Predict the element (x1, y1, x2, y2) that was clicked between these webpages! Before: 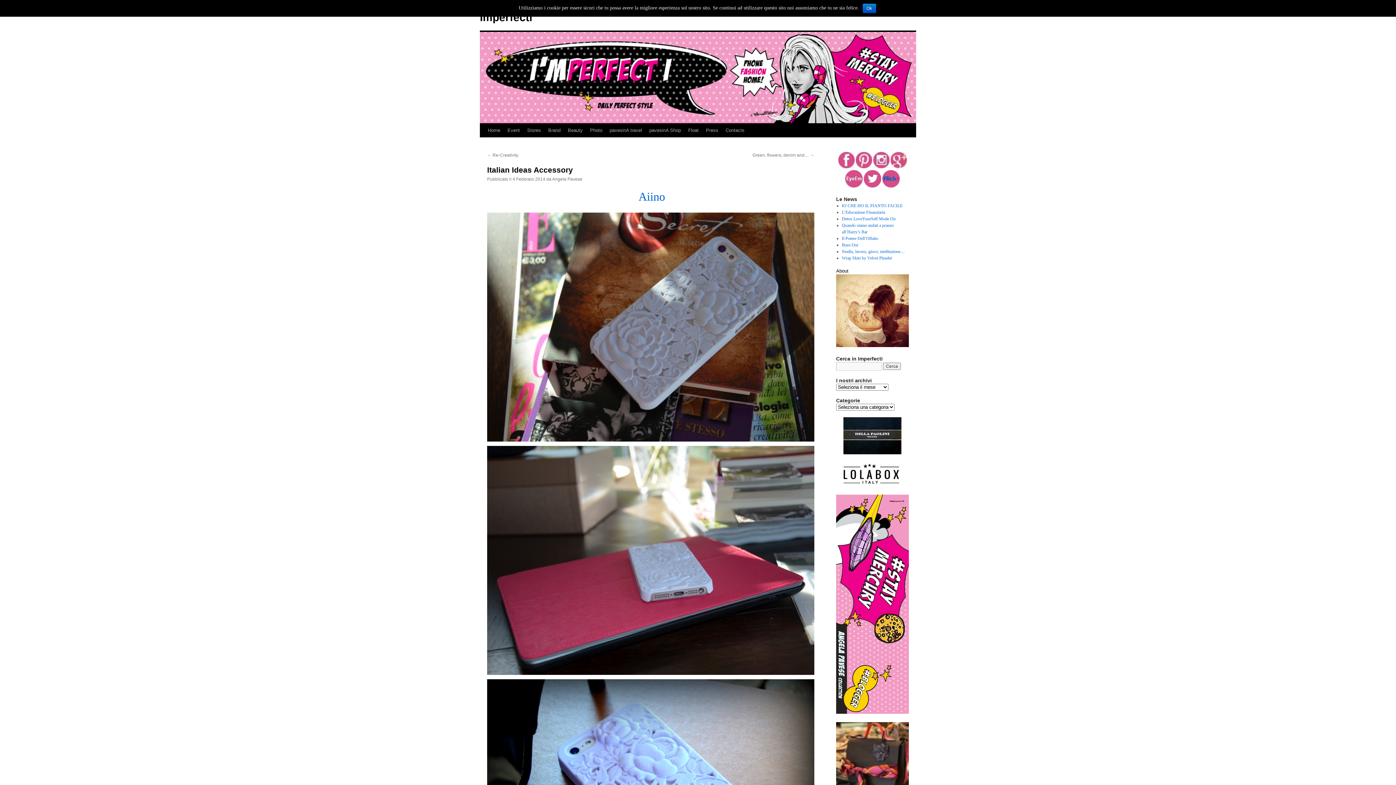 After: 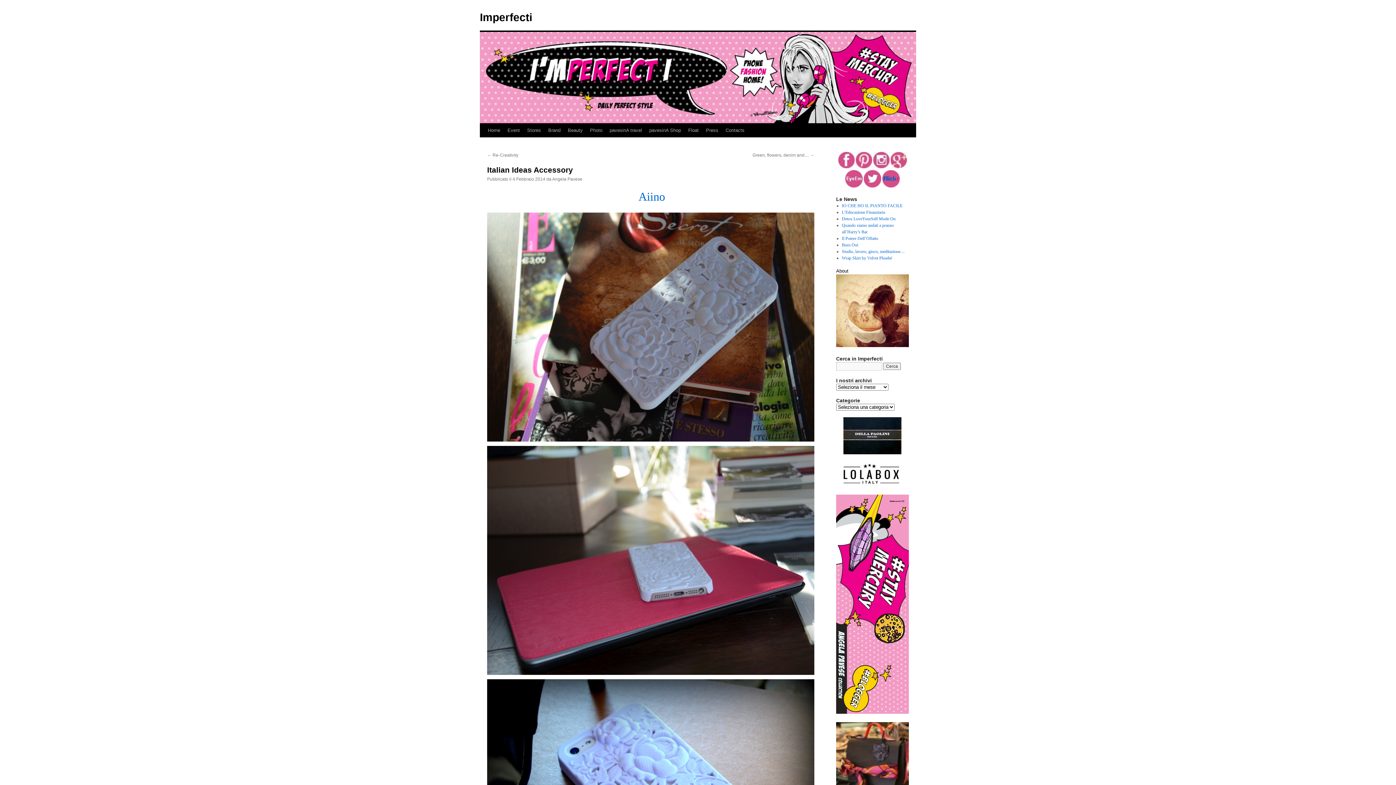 Action: bbox: (890, 164, 907, 169)